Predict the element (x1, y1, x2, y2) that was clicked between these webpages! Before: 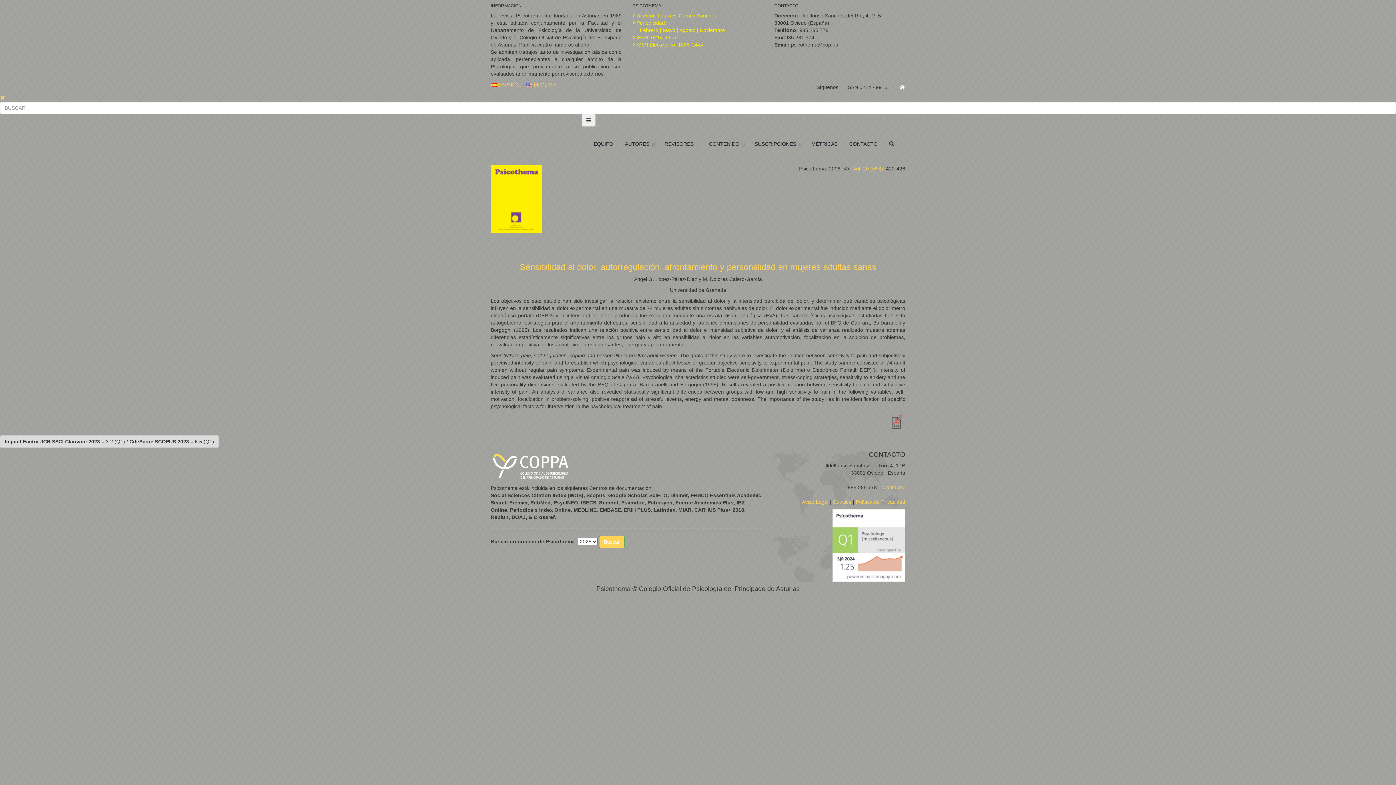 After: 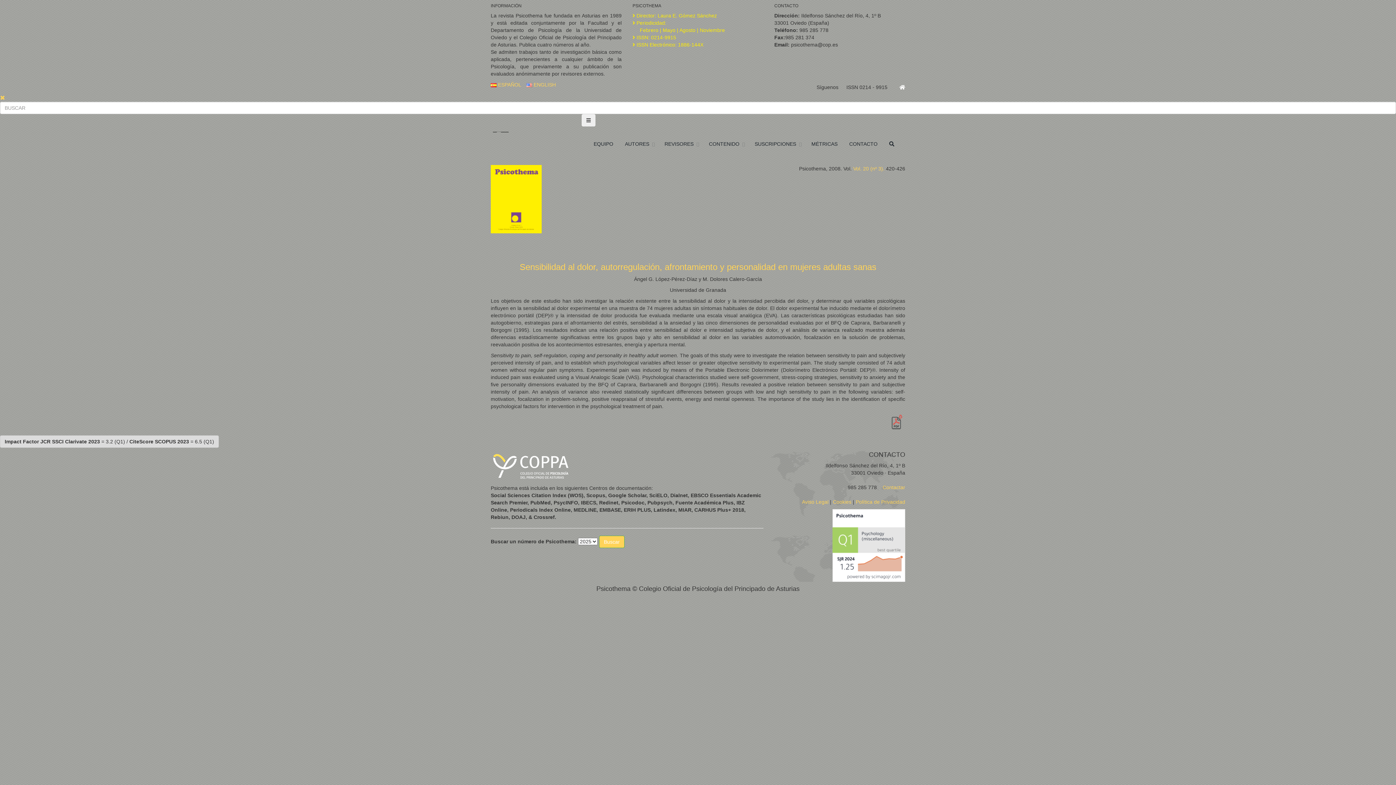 Action: bbox: (887, 419, 905, 425)